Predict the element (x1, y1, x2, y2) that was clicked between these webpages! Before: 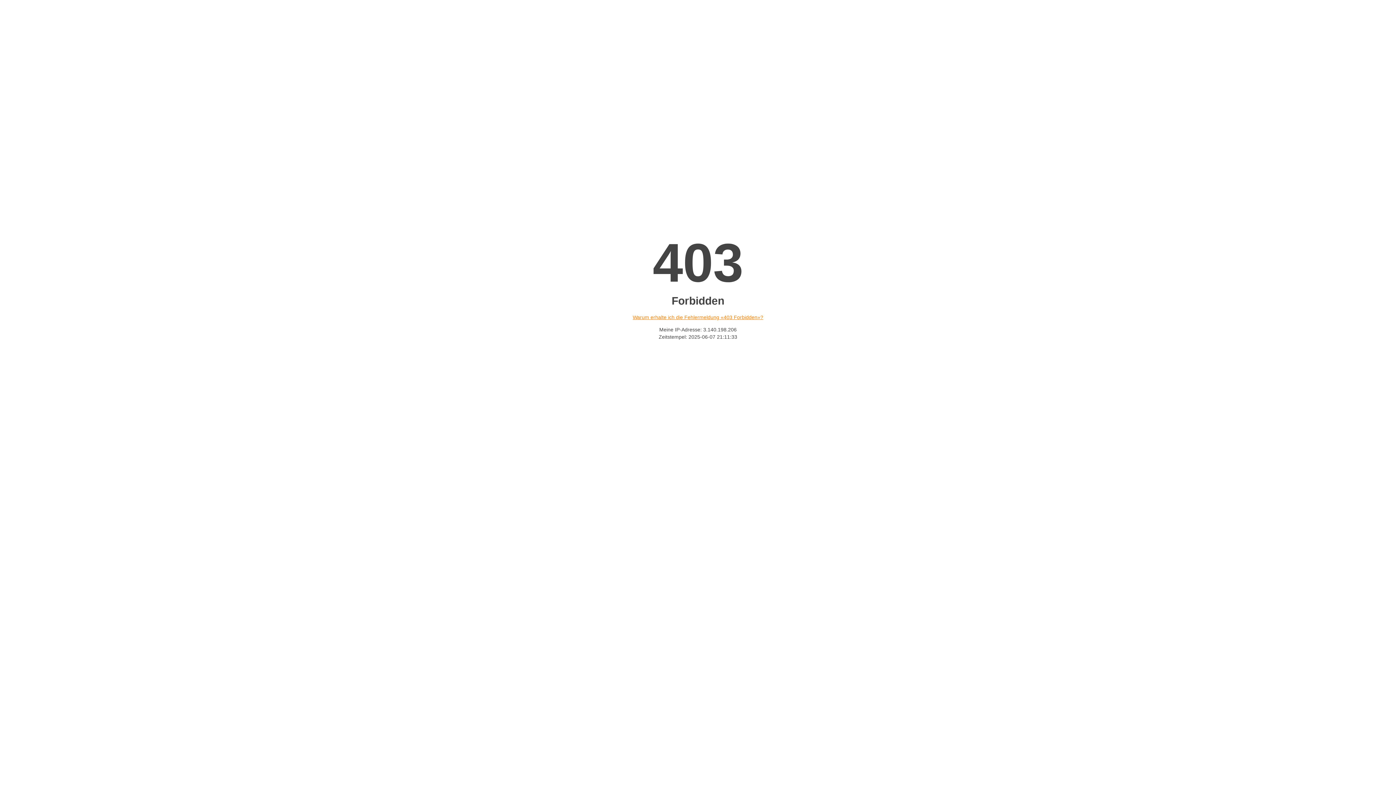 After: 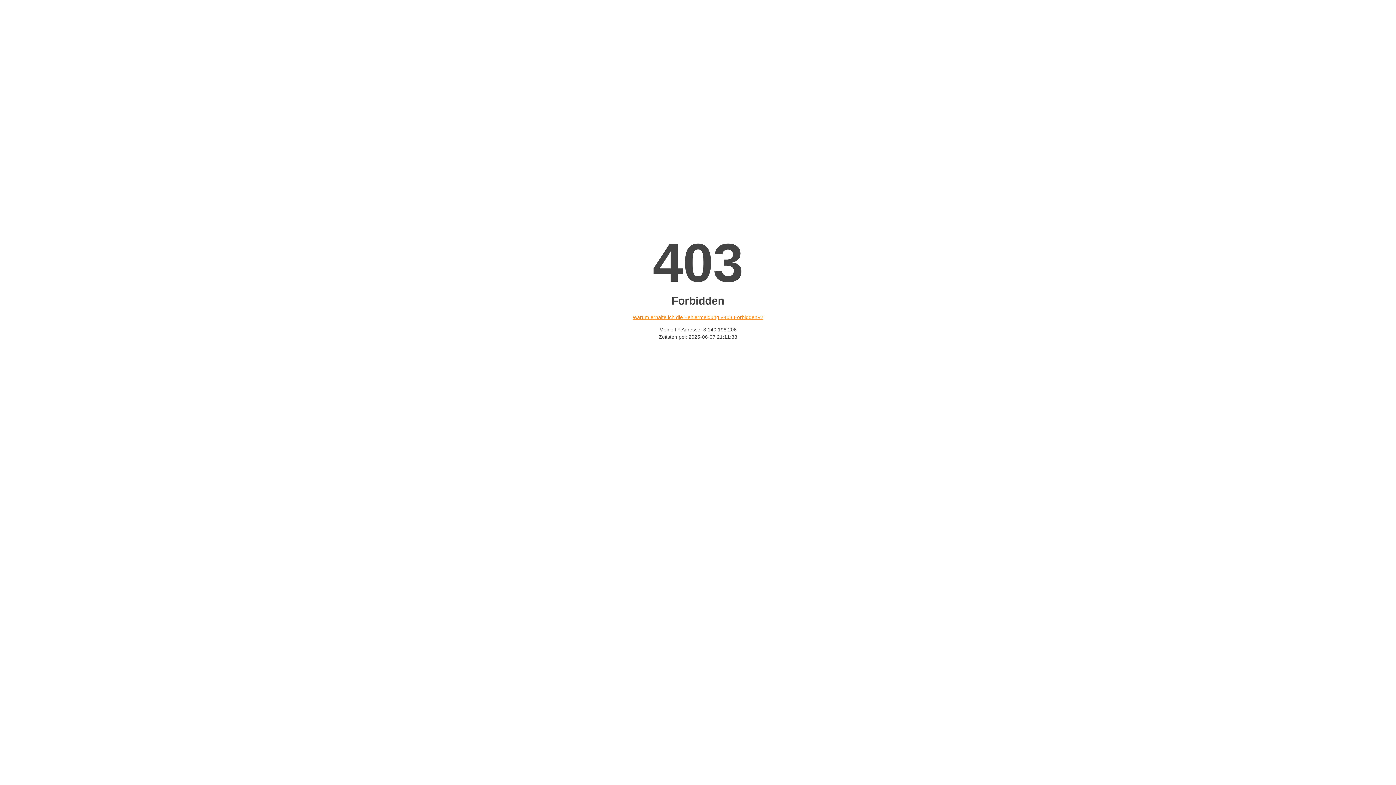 Action: bbox: (632, 314, 763, 320) label: Warum erhalte ich die Fehlermeldung «403 Forbidden»?